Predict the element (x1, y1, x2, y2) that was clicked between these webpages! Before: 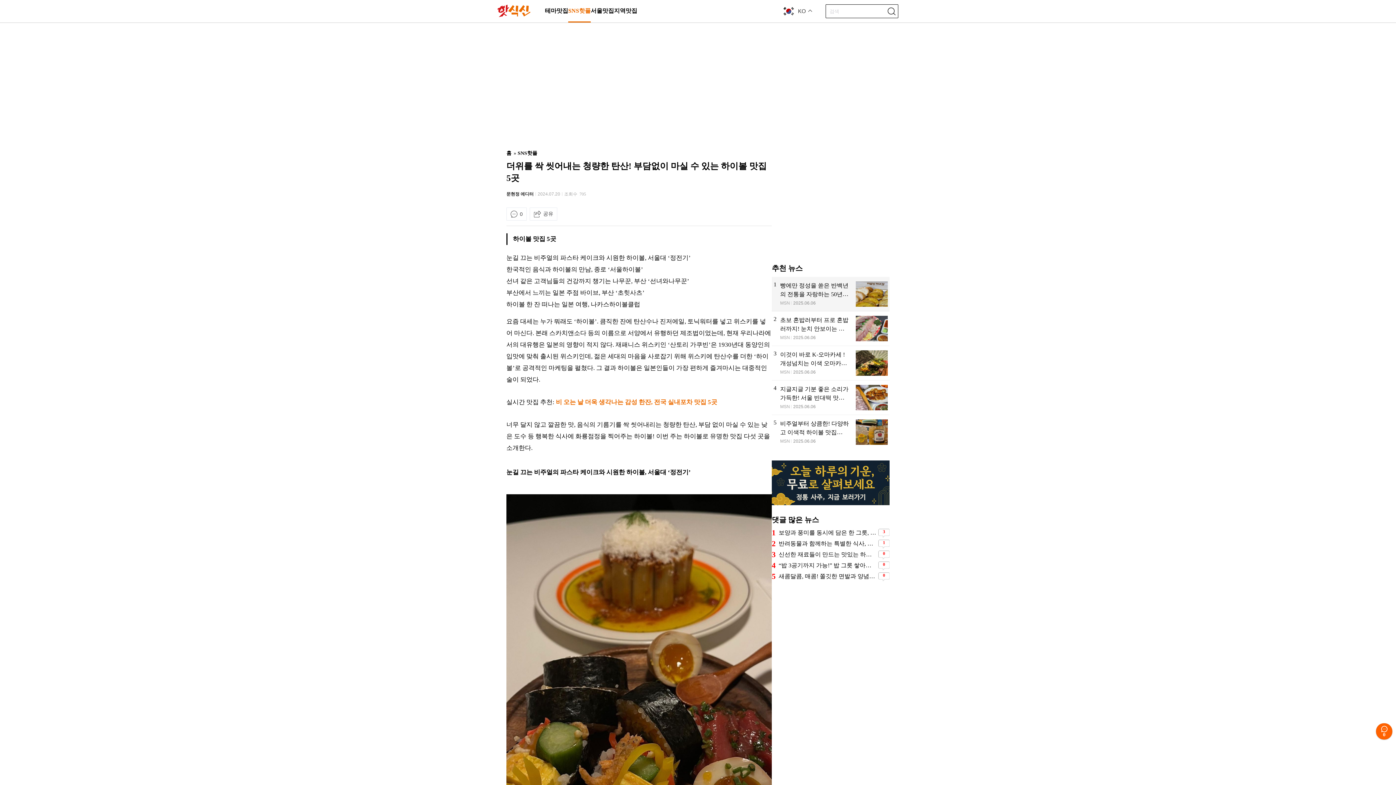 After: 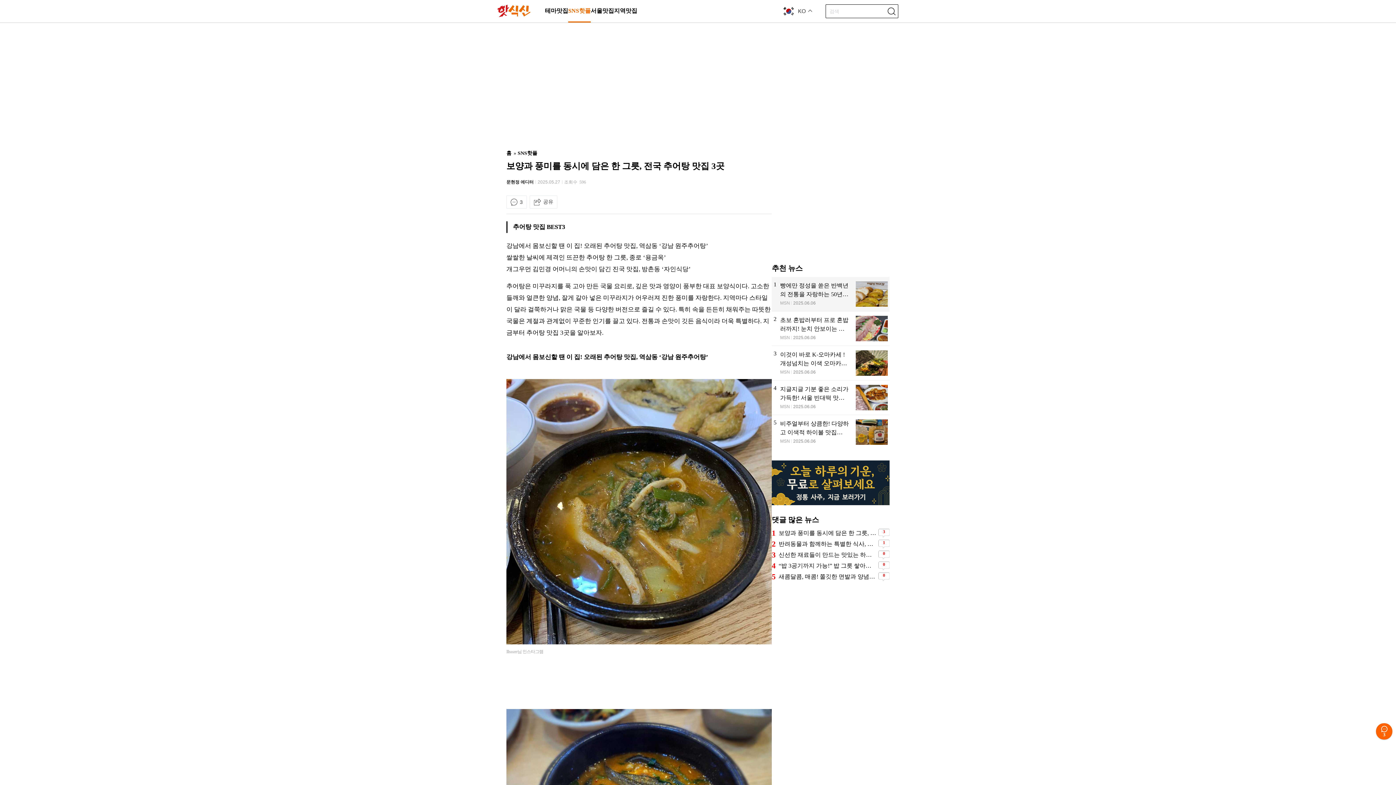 Action: bbox: (778, 529, 876, 537) label: 보양과 풍미를 동시에 담은 한 그릇, 전국 추어탕 맛집 3곳